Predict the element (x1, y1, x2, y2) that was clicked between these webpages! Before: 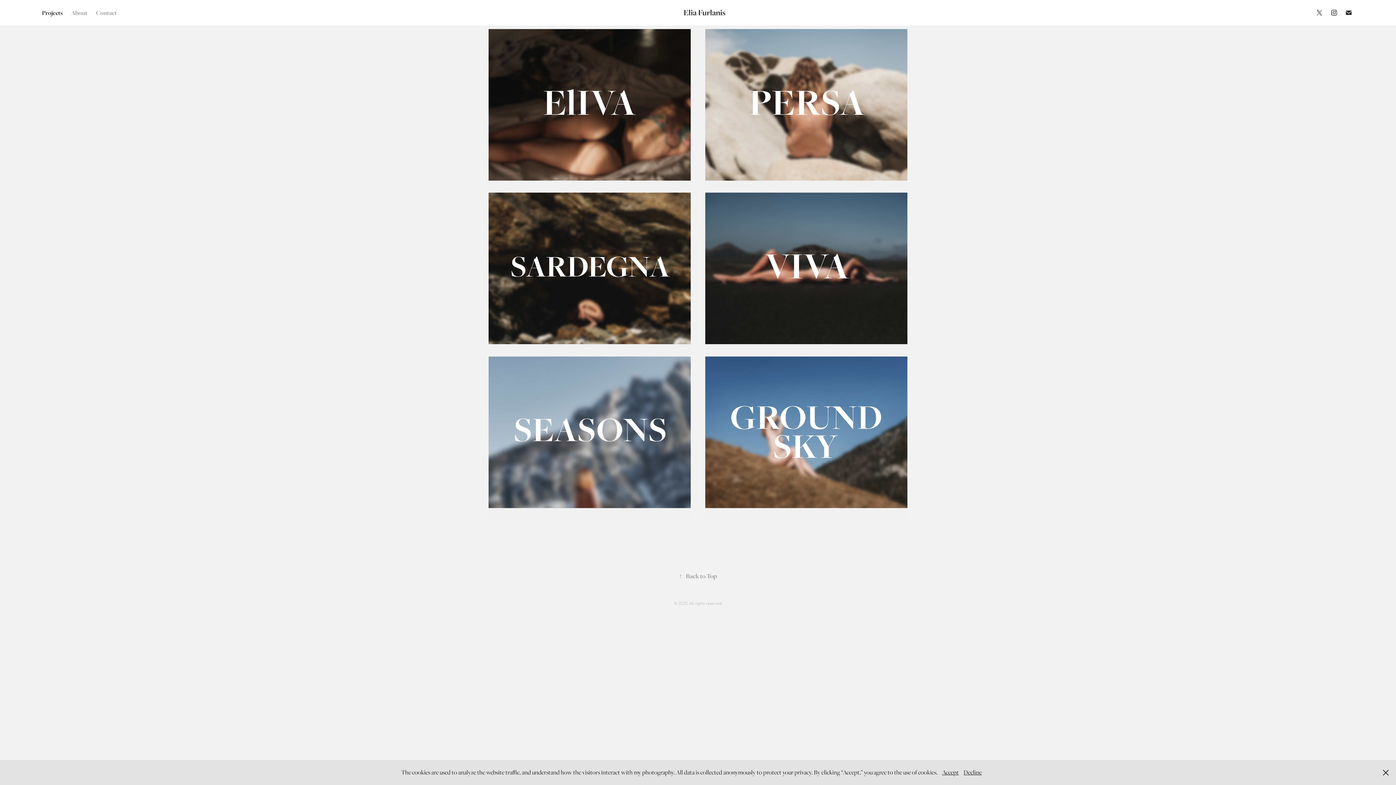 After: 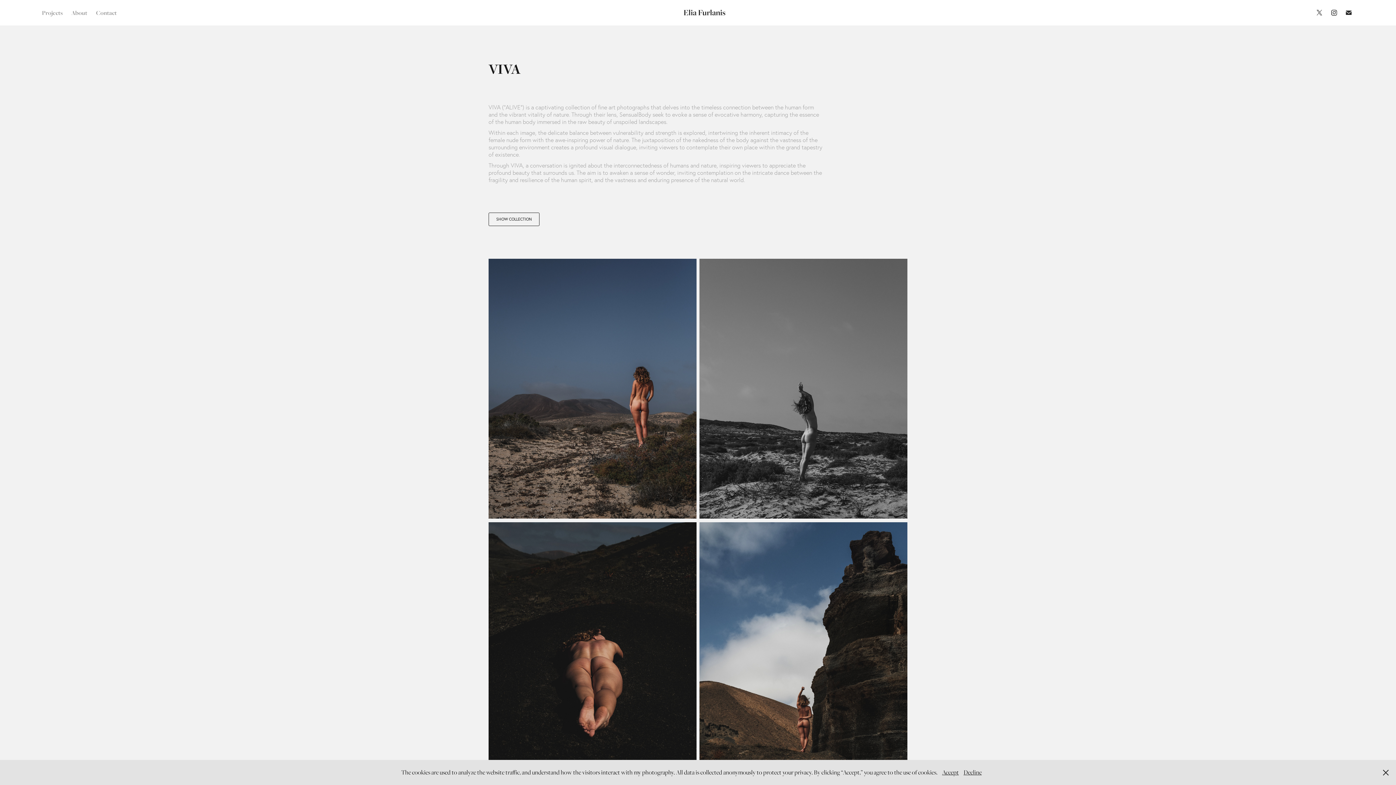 Action: bbox: (705, 192, 907, 356)